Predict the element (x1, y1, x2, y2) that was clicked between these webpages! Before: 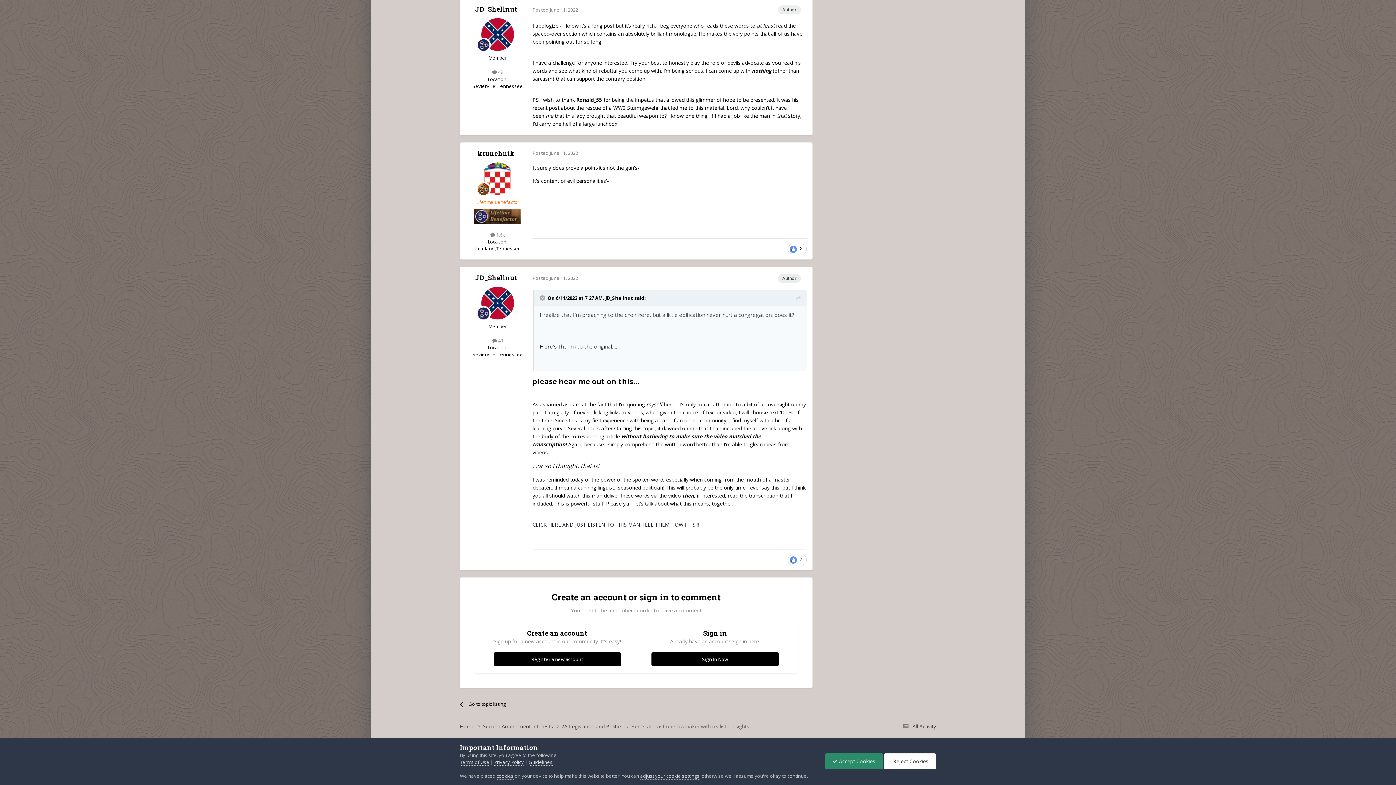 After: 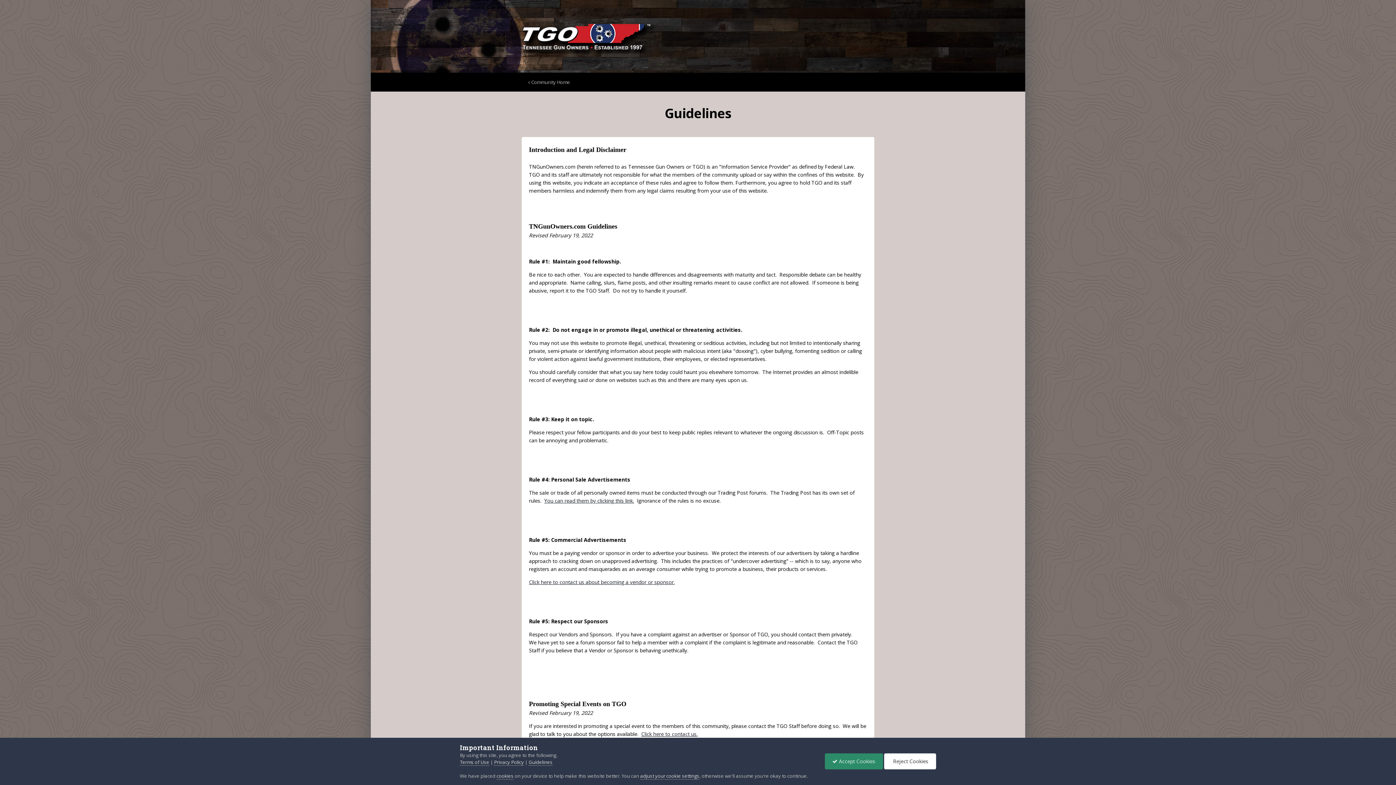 Action: label: Guidelines bbox: (528, 759, 552, 766)